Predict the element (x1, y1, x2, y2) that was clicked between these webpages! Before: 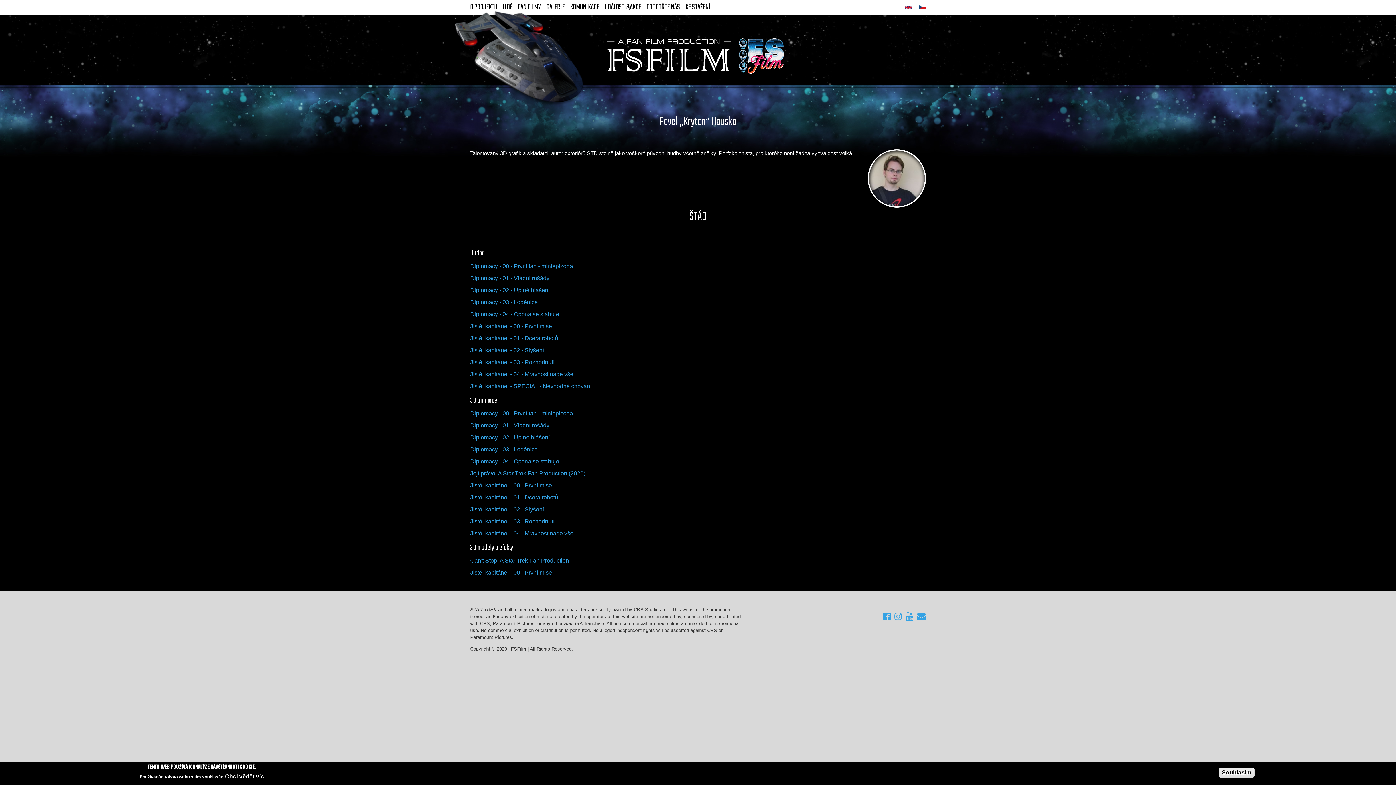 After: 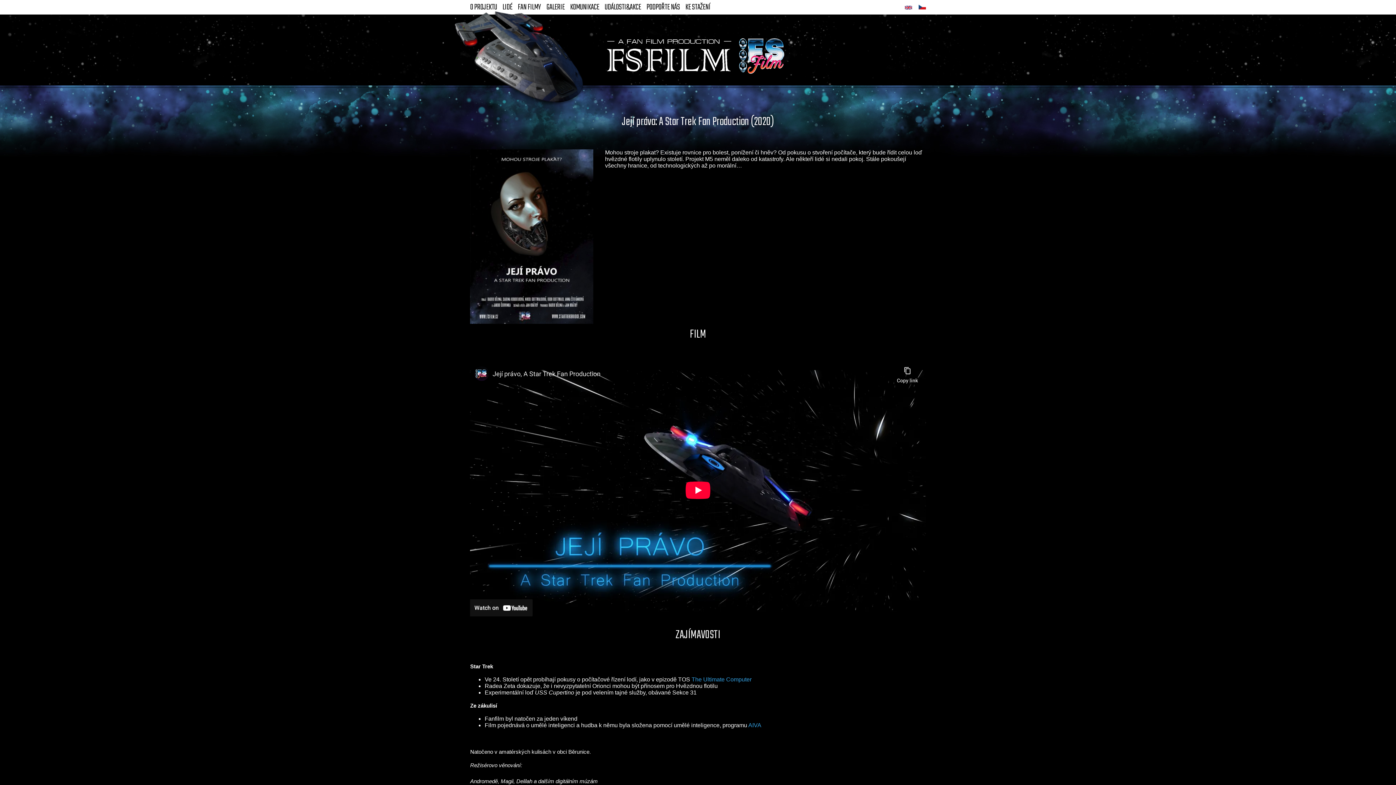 Action: label: Její právo: A Star Trek Fan Production (2020) bbox: (470, 470, 585, 476)